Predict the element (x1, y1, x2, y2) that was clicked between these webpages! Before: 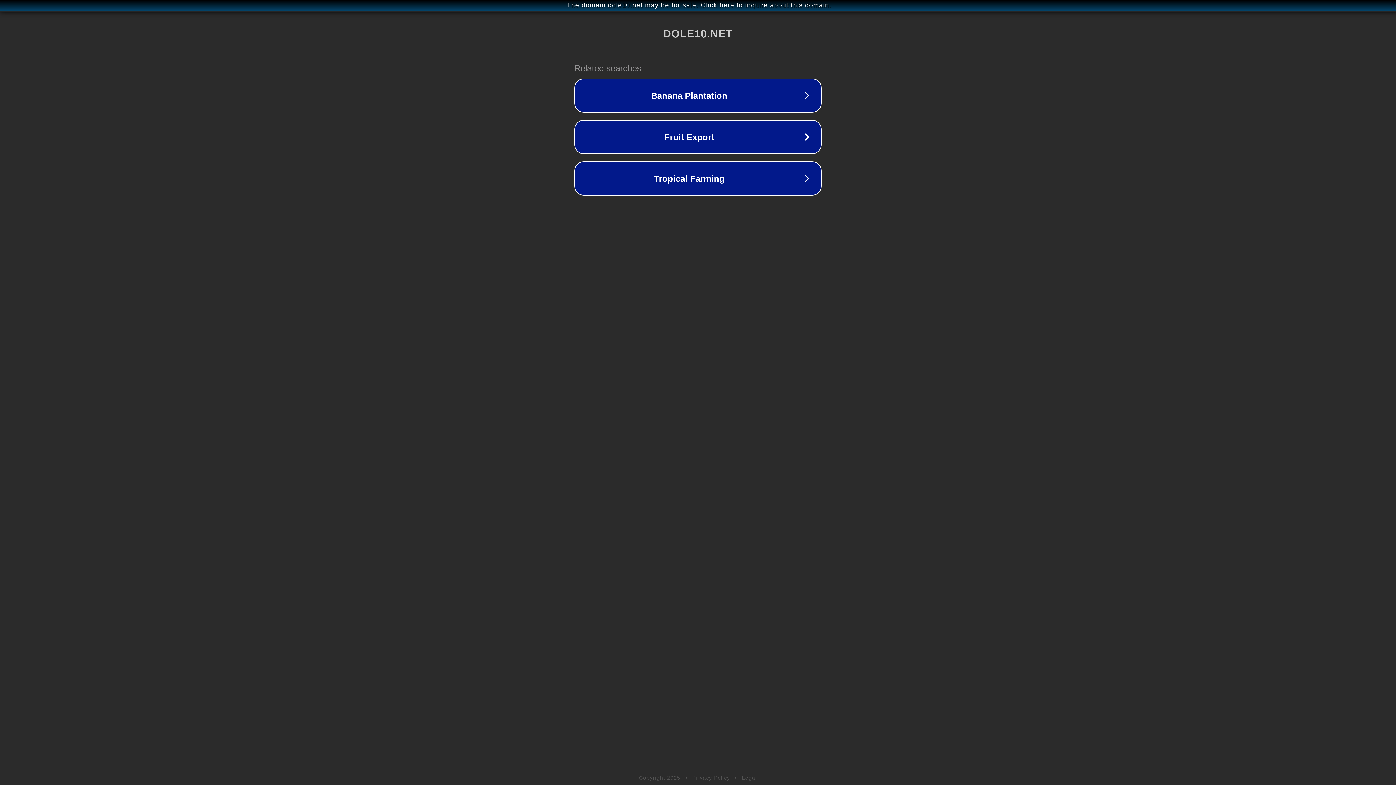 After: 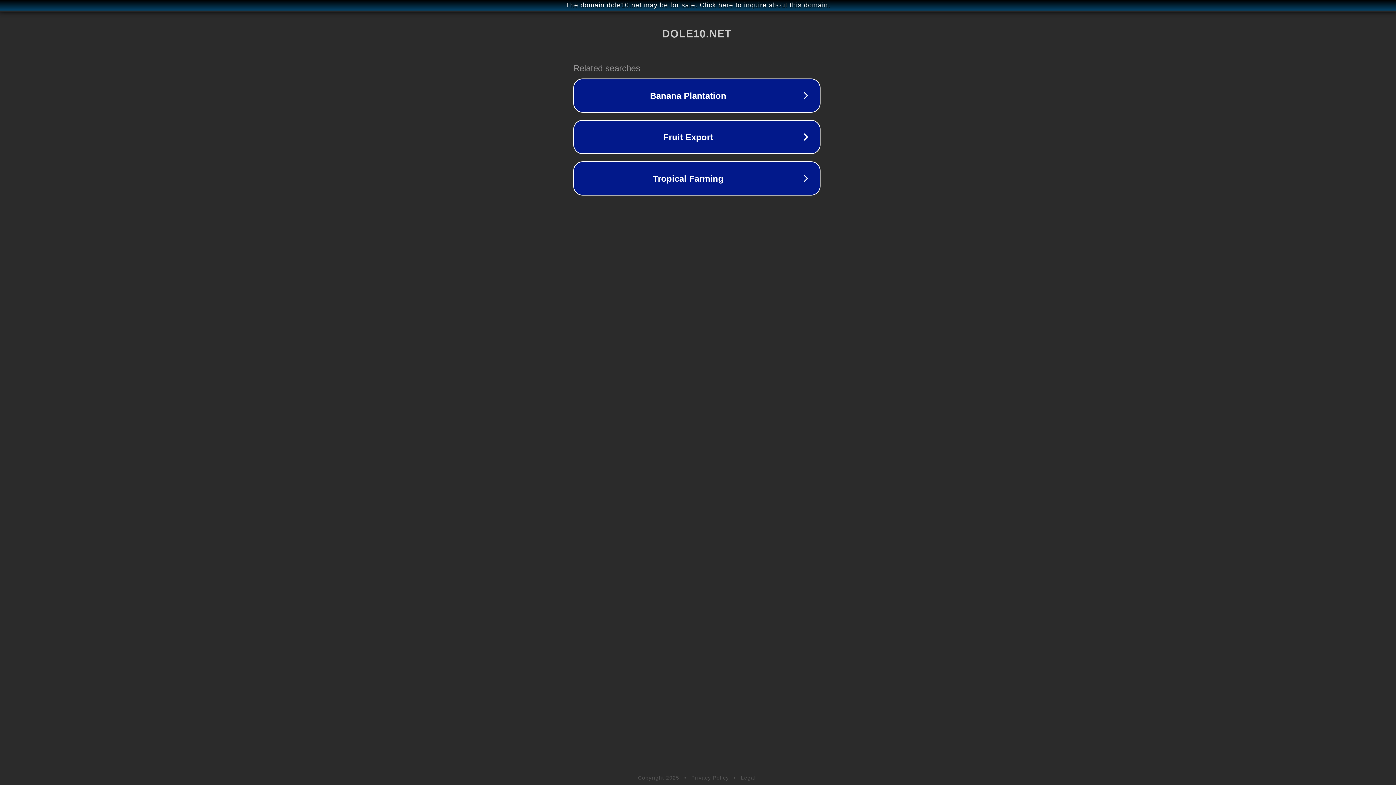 Action: label: The domain dole10.net may be for sale. Click here to inquire about this domain. bbox: (1, 1, 1397, 9)